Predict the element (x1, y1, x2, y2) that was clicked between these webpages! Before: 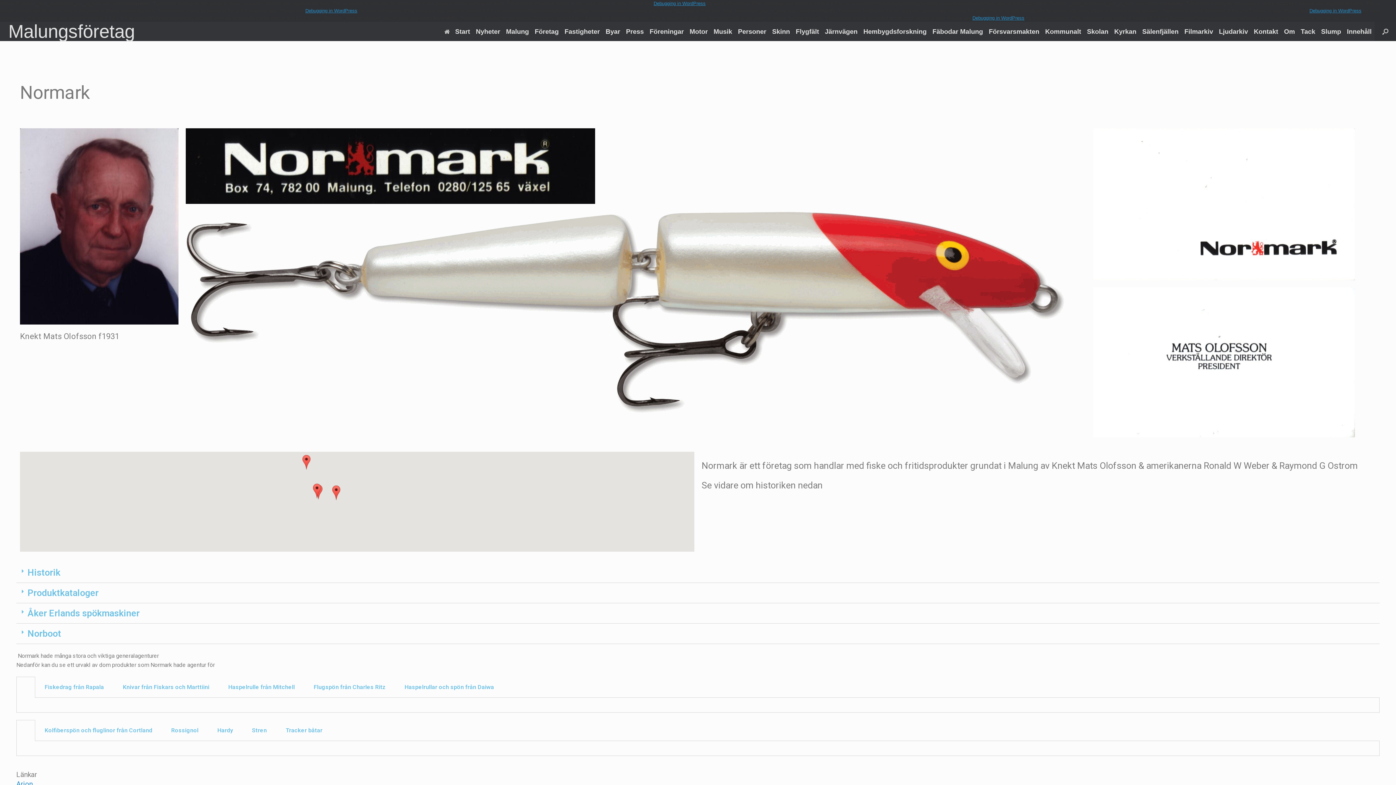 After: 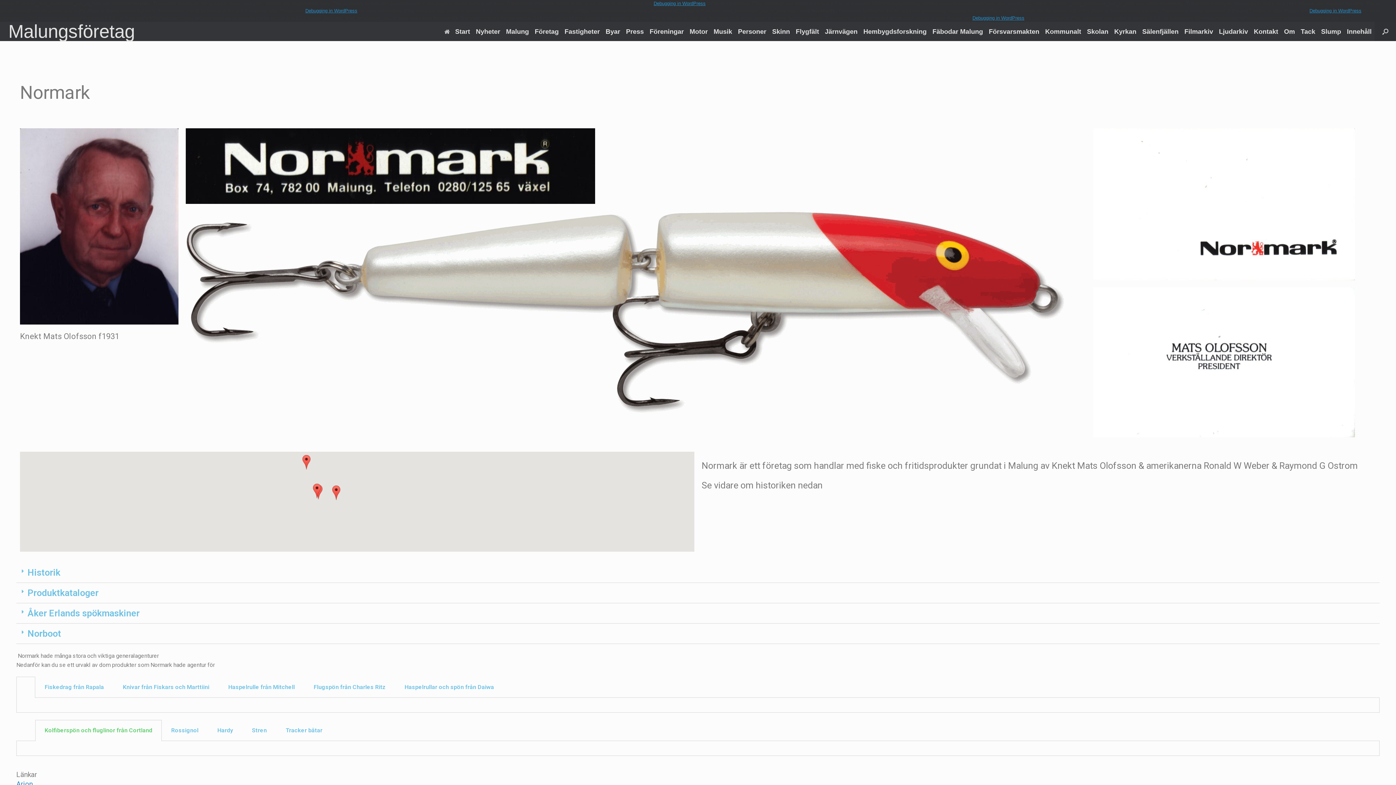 Action: label: Kolfiberspön och fluglinor från Cortland bbox: (44, 727, 152, 734)